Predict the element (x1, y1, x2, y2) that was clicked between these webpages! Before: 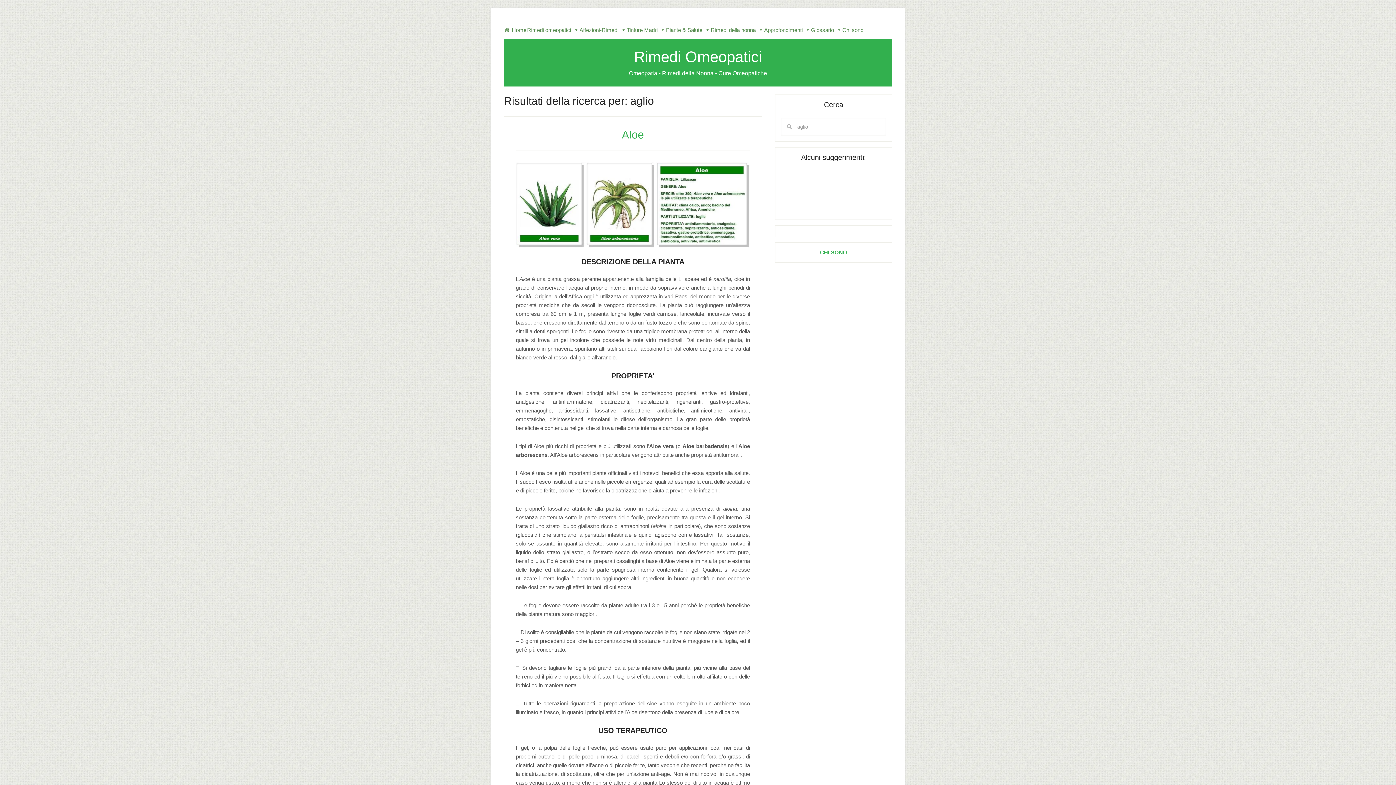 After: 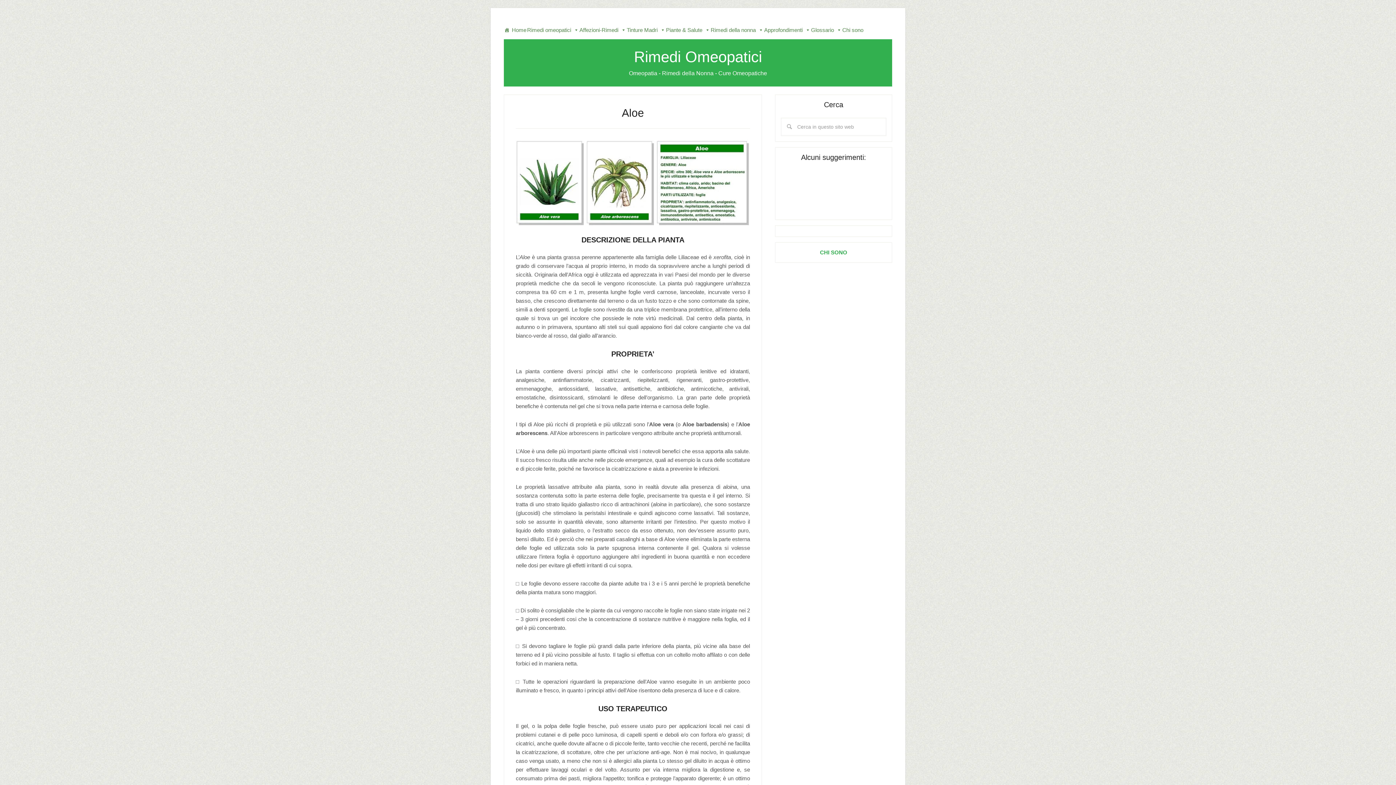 Action: label: Aloe bbox: (622, 128, 644, 140)